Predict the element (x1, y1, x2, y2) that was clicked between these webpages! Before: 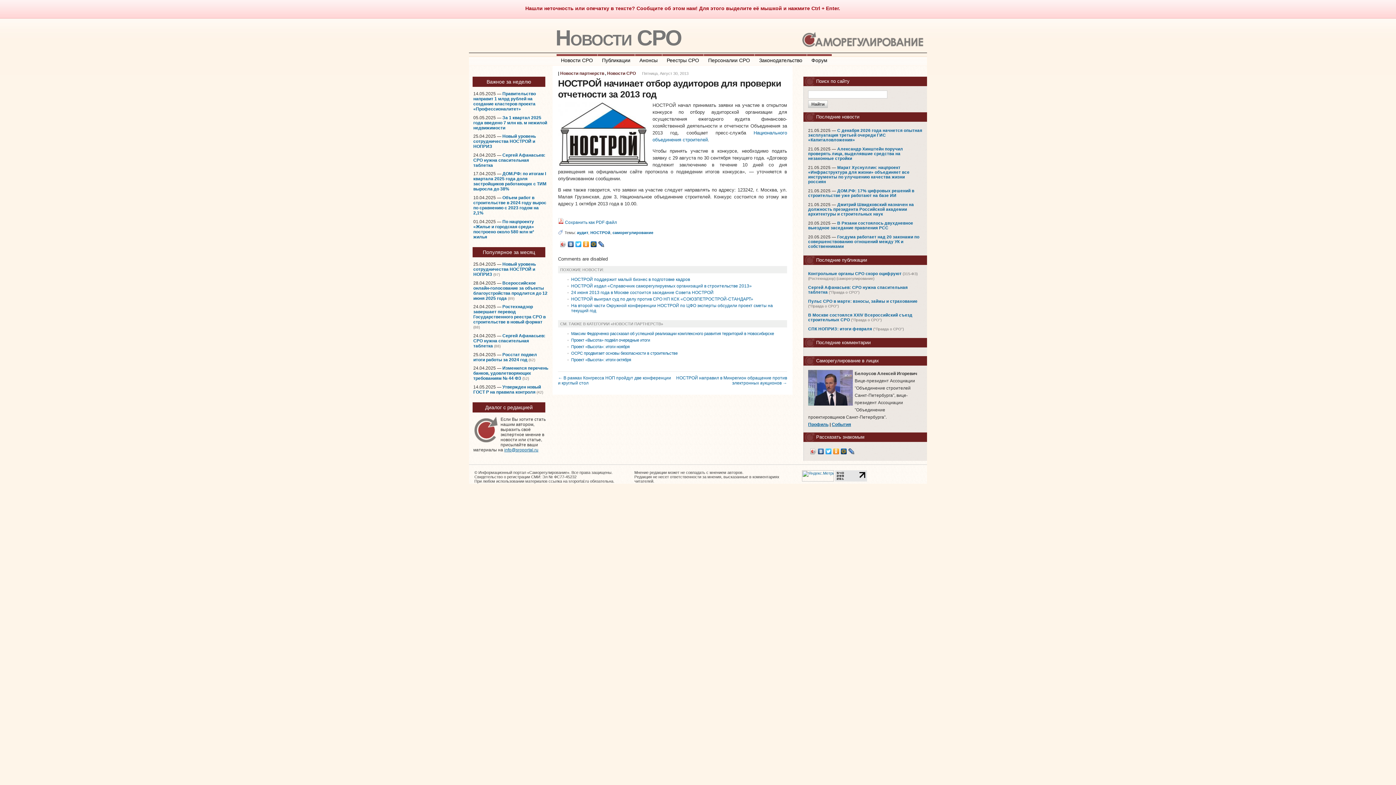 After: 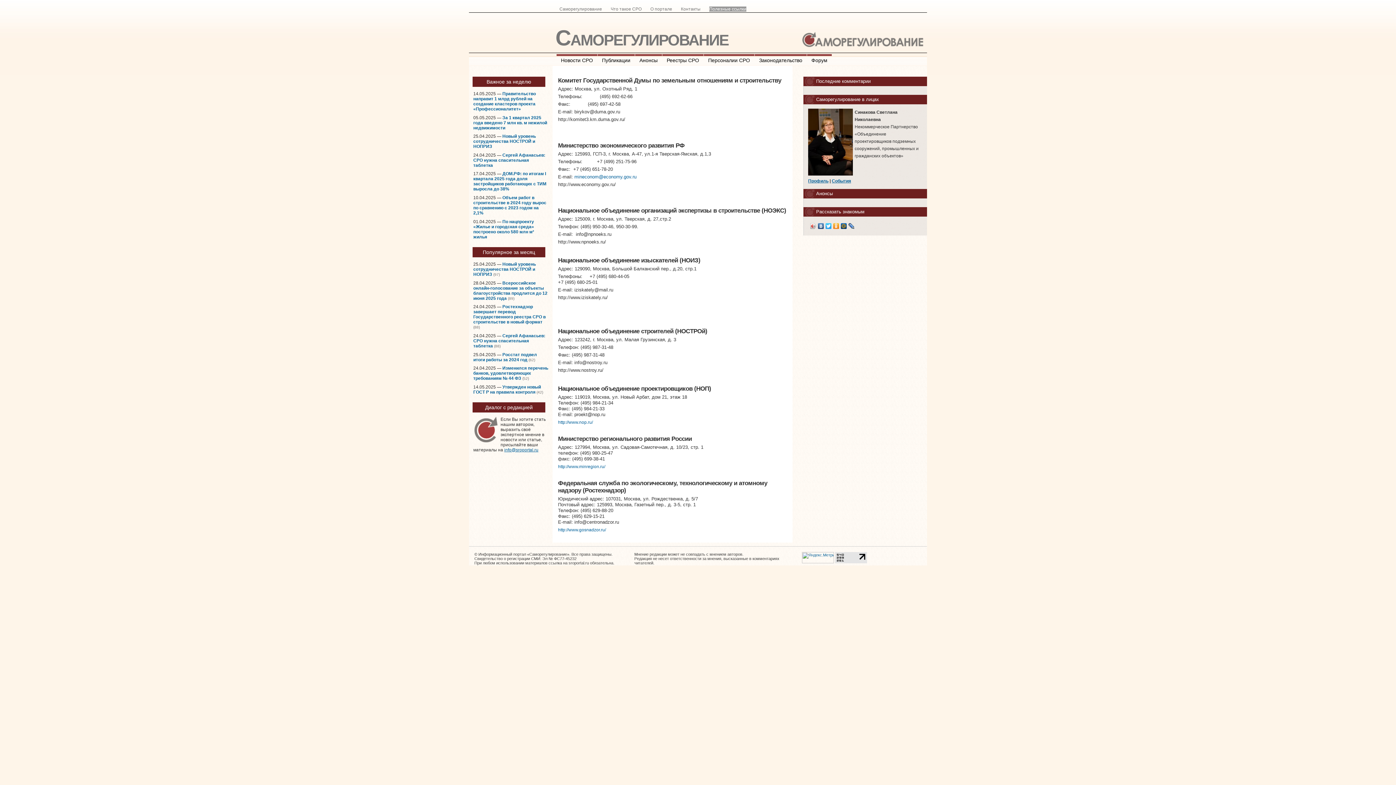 Action: bbox: (709, 6, 746, 11) label: Полезные ссылки